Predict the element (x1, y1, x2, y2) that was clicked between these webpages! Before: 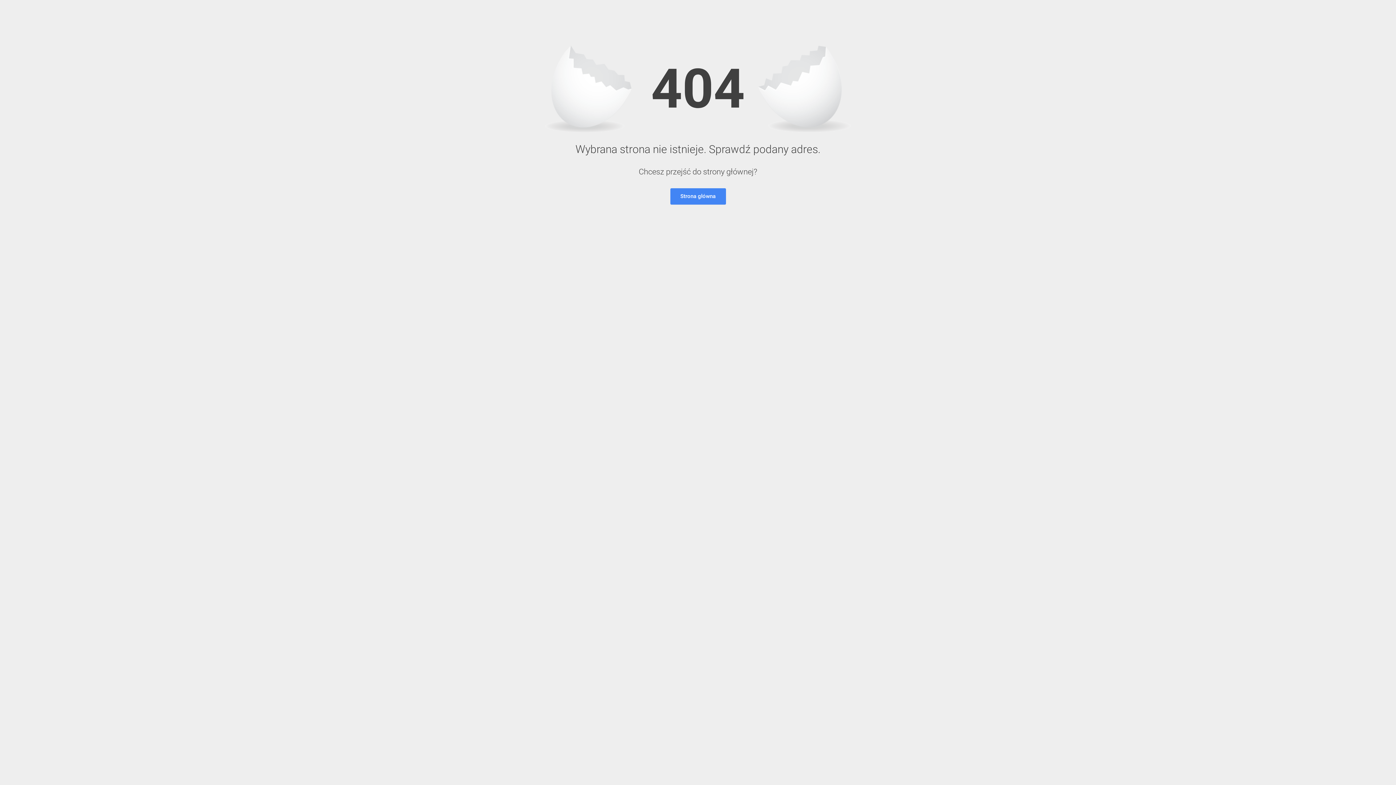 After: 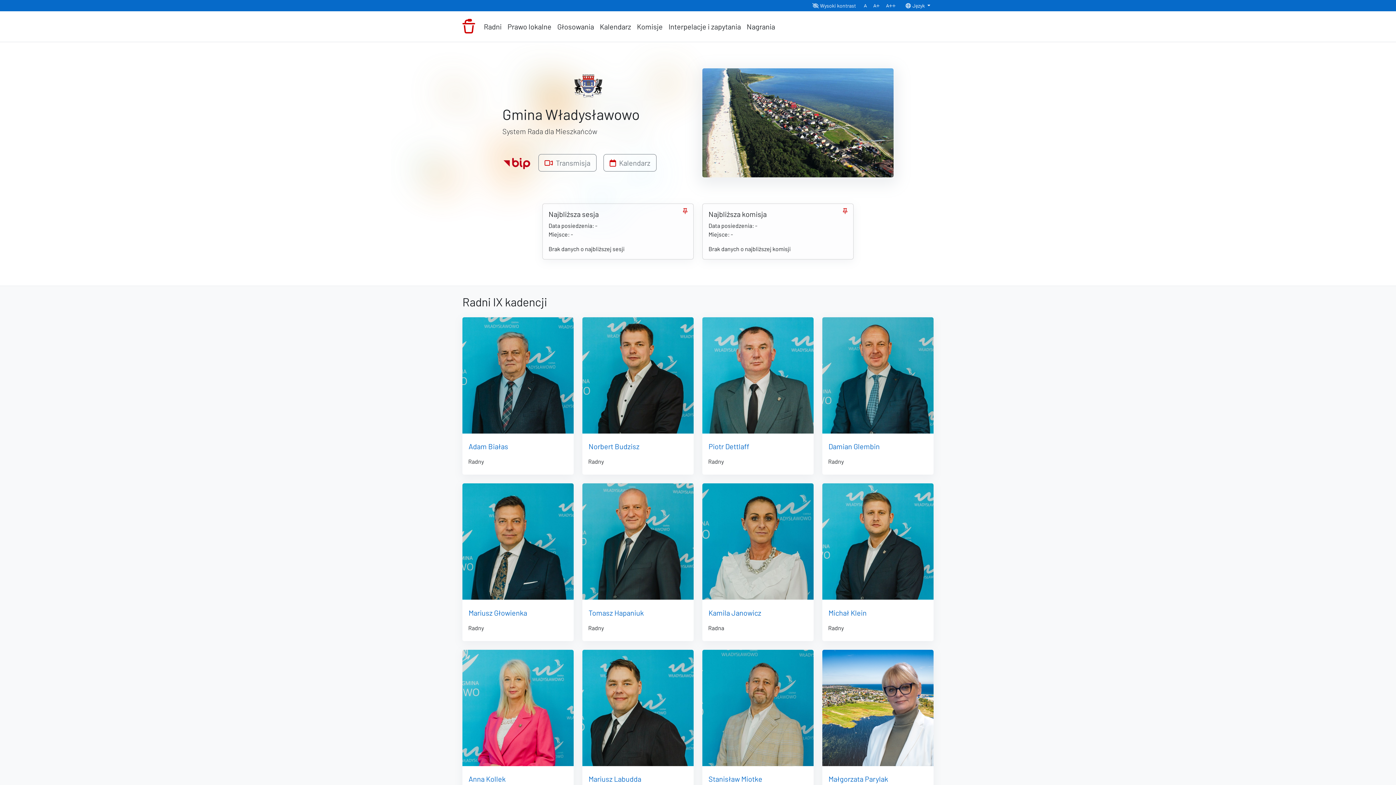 Action: label: Strona główna bbox: (670, 188, 726, 204)